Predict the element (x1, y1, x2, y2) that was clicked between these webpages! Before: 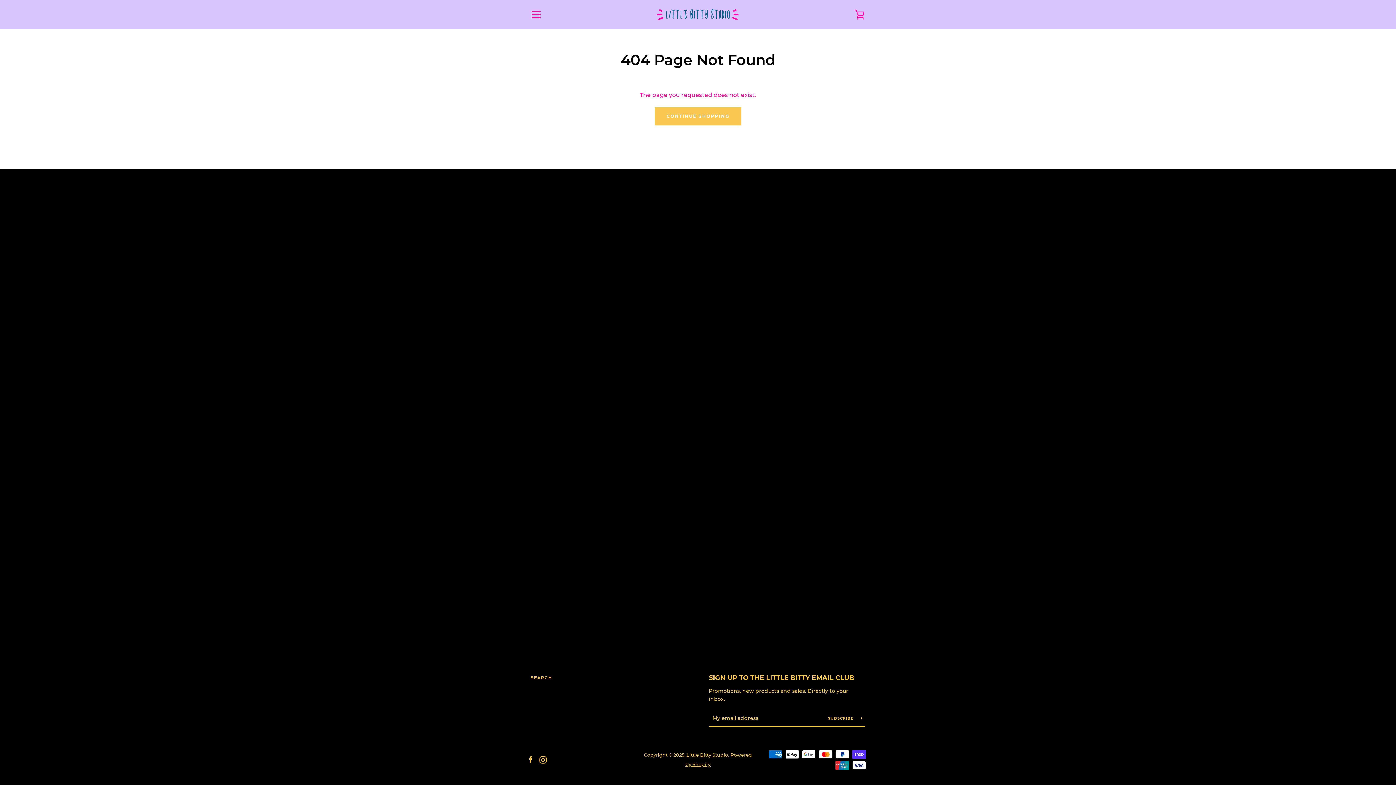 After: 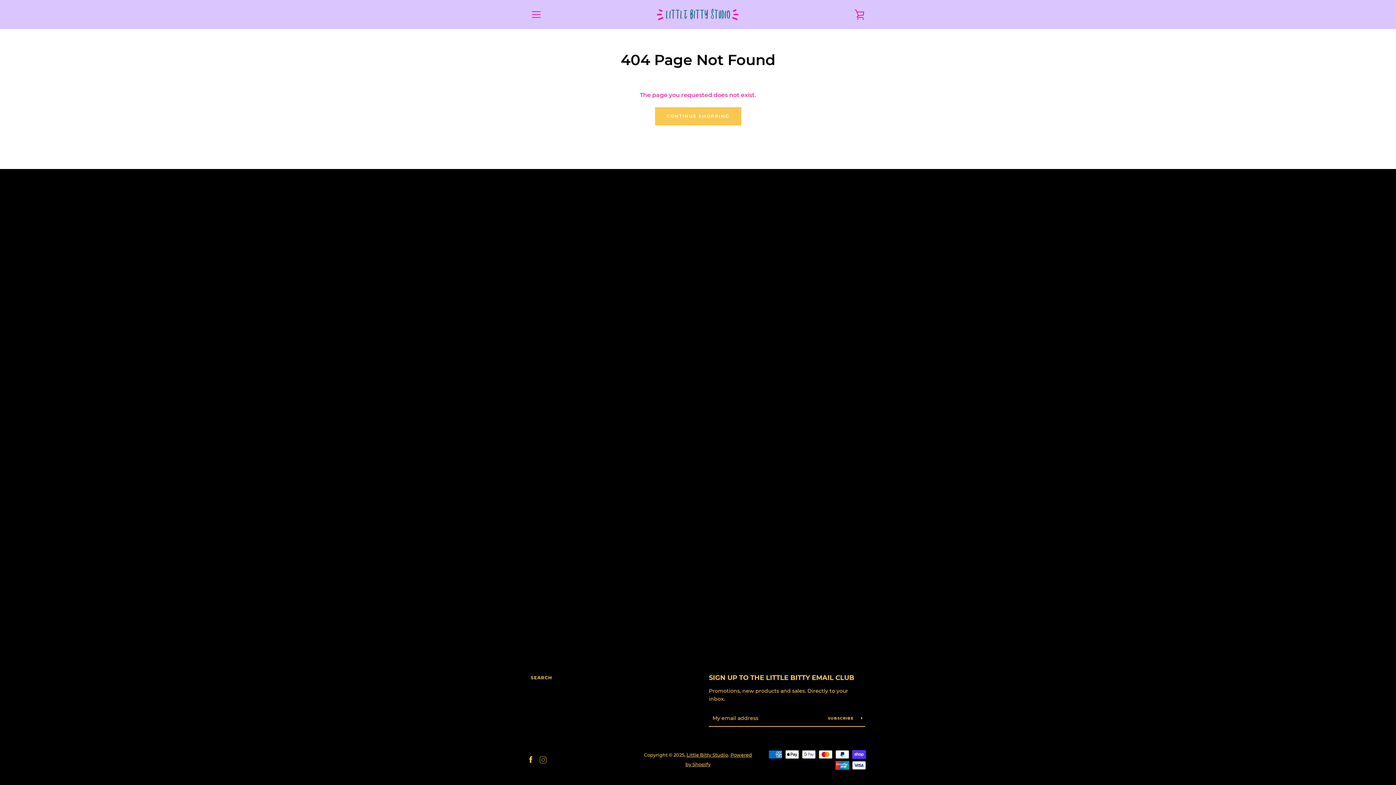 Action: bbox: (539, 756, 546, 763) label: Instagram